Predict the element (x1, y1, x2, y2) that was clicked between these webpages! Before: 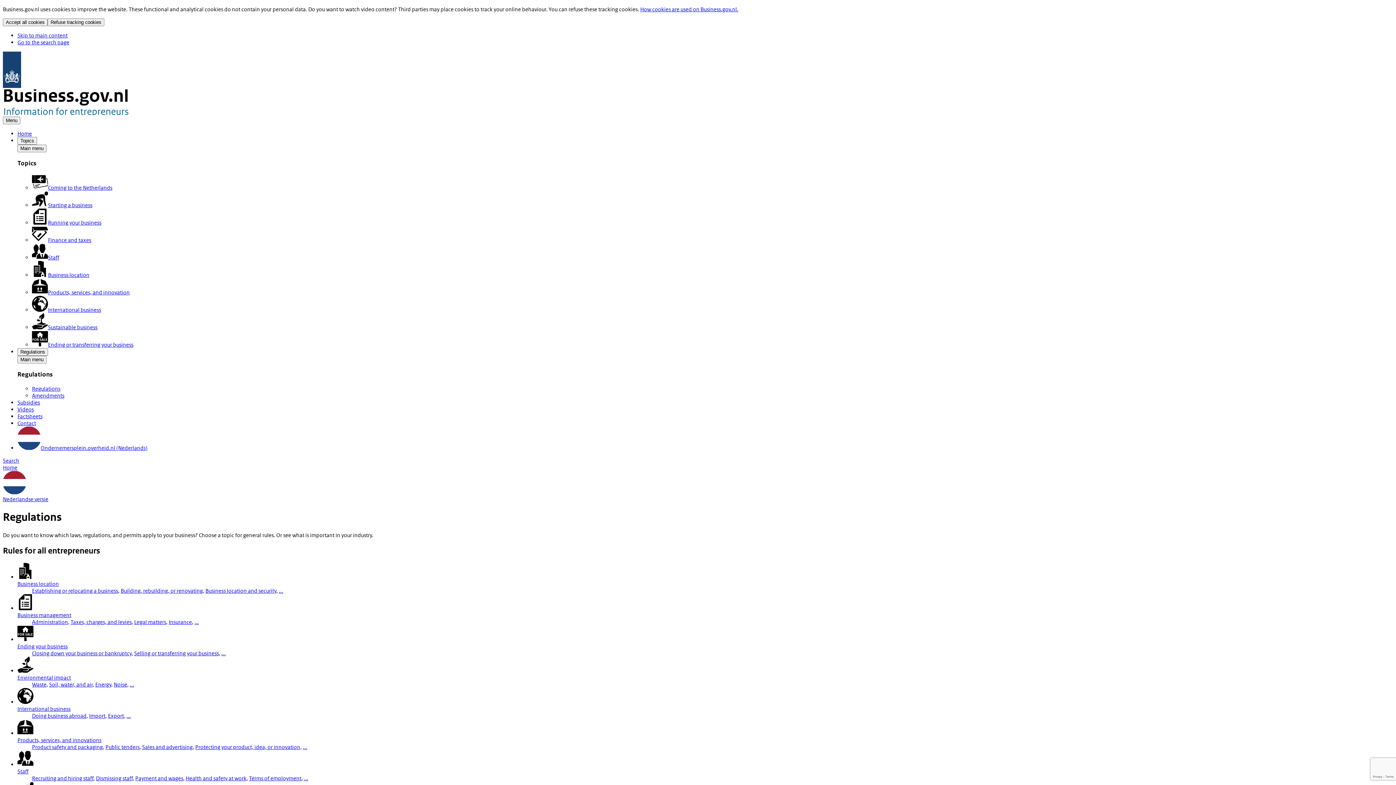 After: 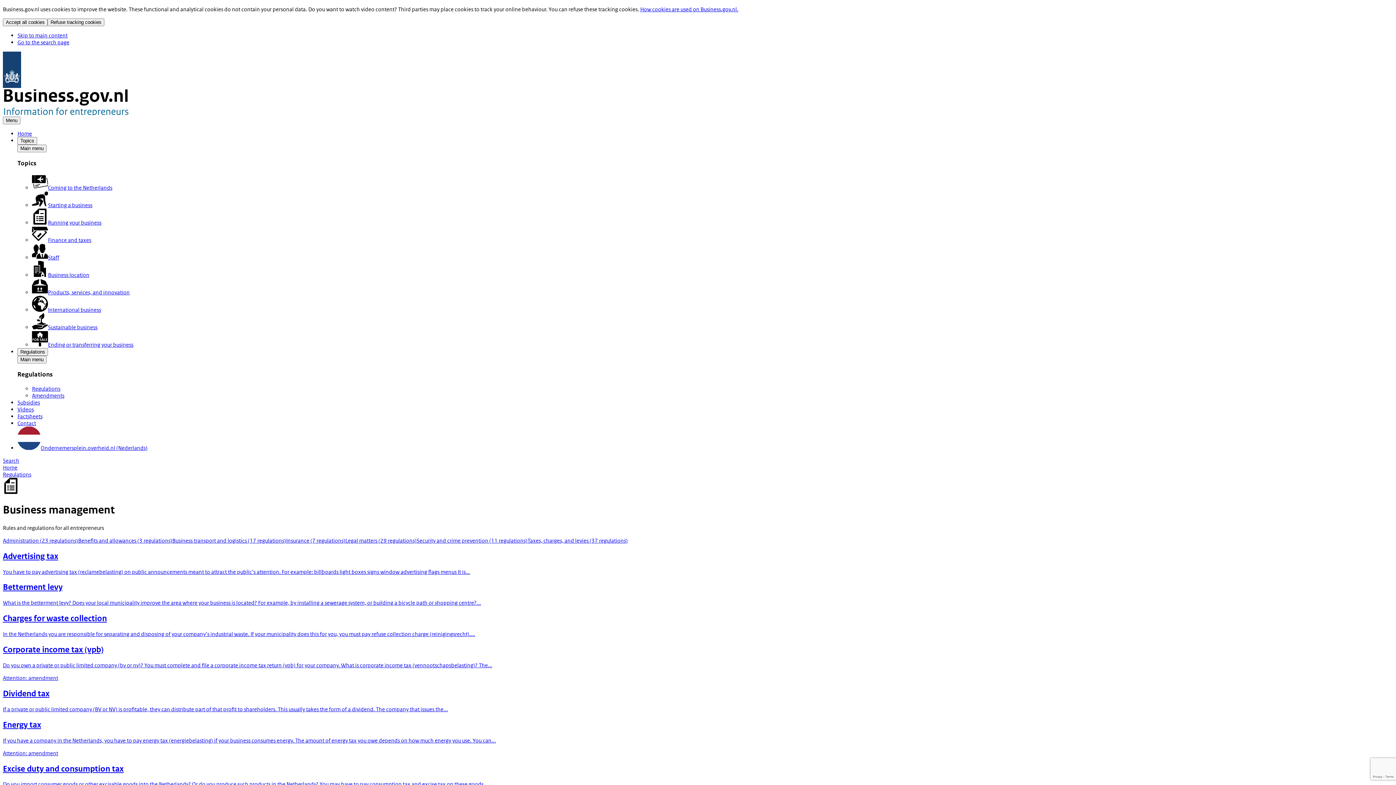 Action: bbox: (70, 618, 131, 625) label: Taxes, charges, and levies